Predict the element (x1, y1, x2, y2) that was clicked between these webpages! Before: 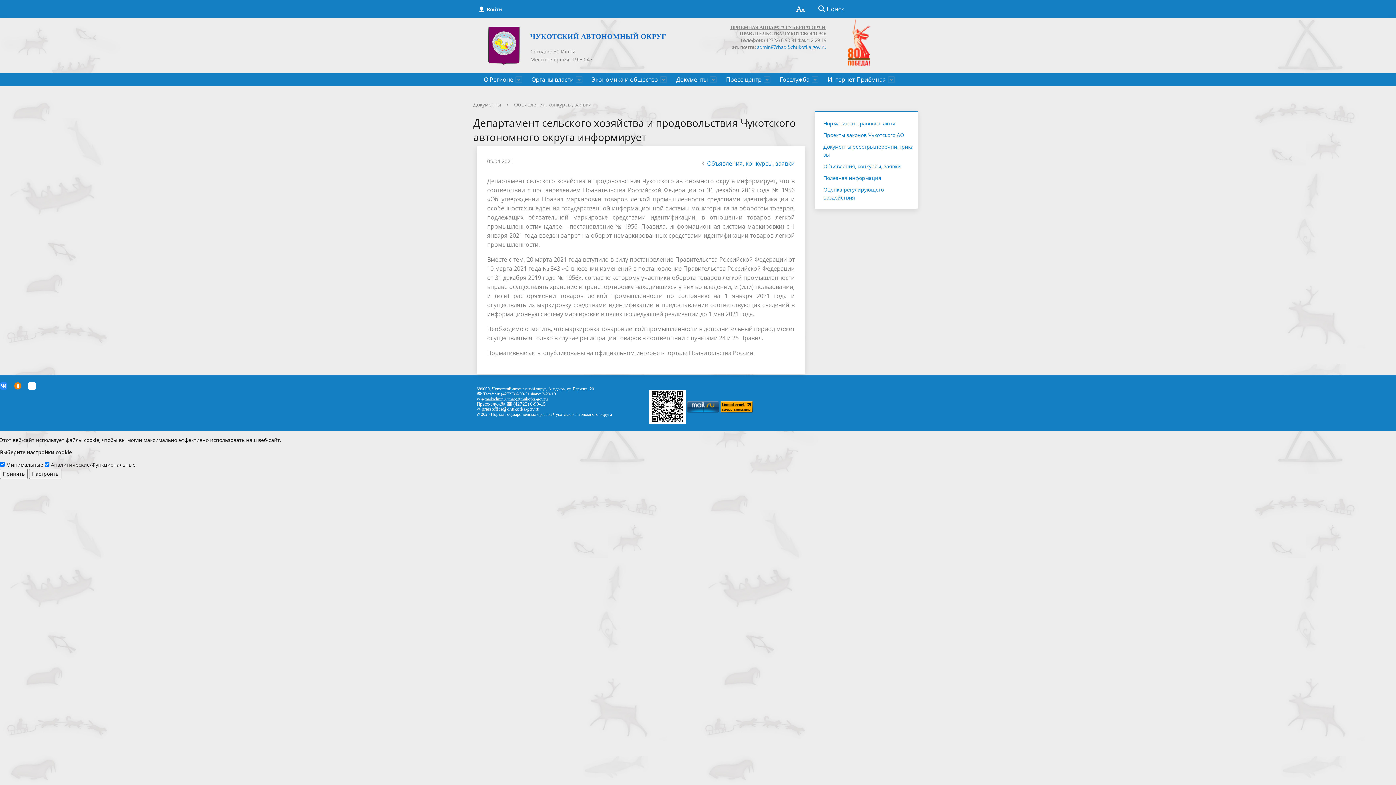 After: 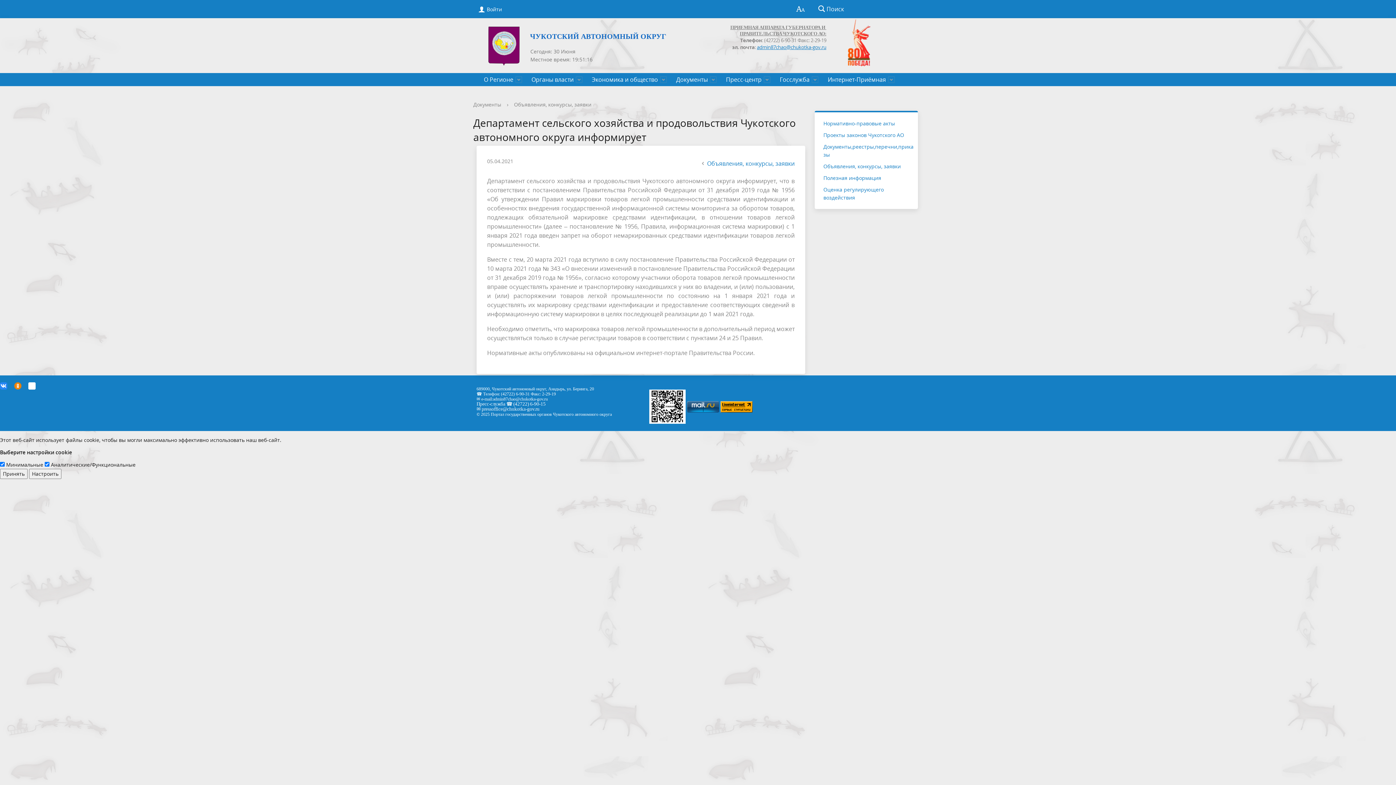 Action: label: admin87chao@chukotka-gov.ru bbox: (757, 44, 826, 50)